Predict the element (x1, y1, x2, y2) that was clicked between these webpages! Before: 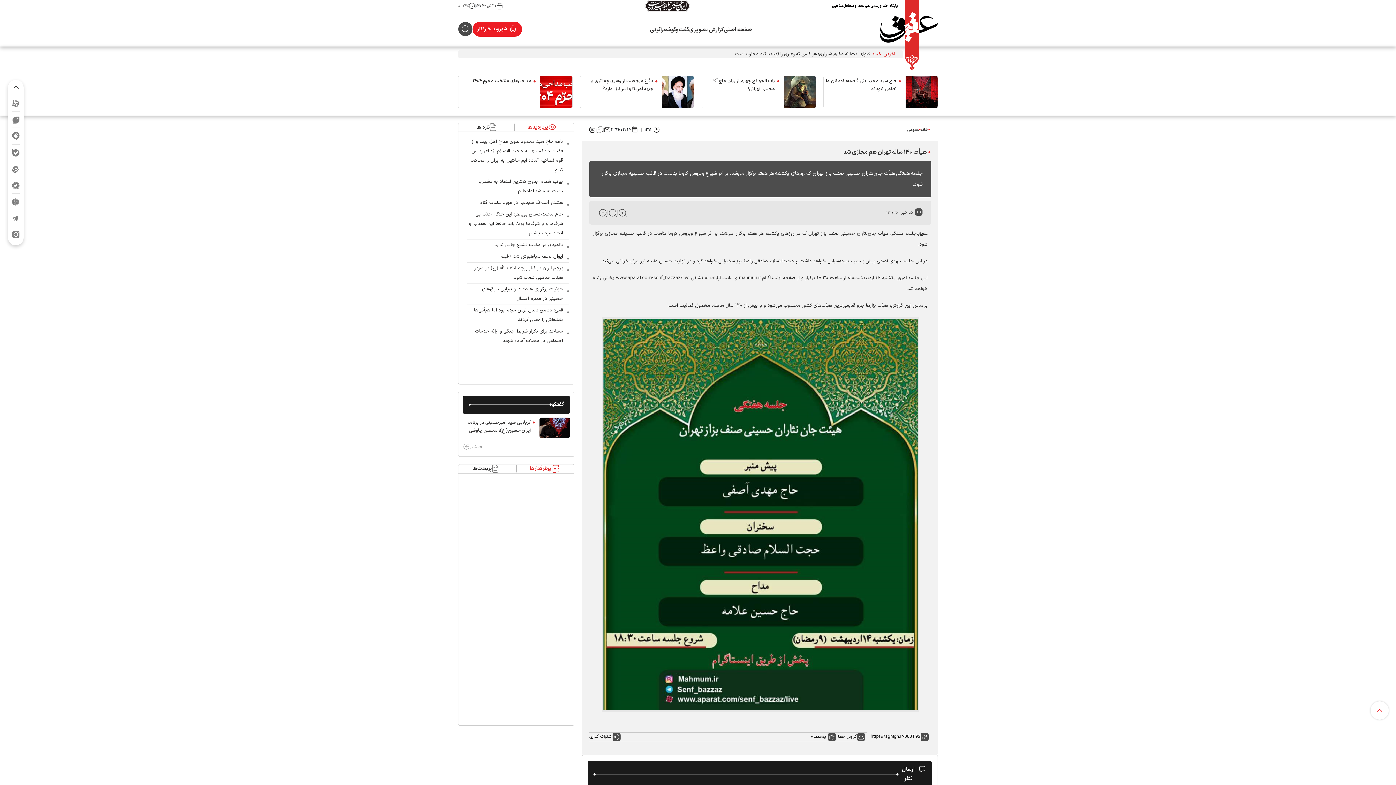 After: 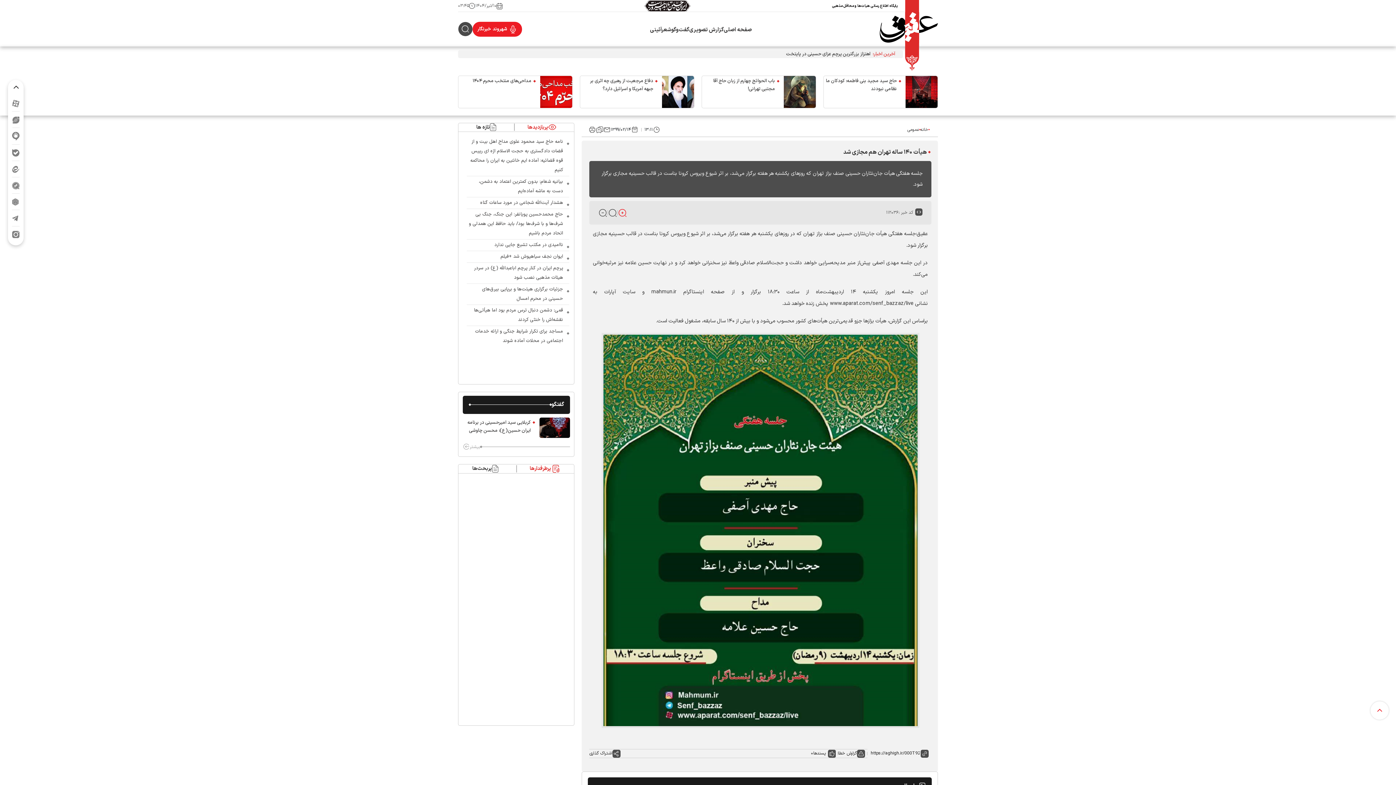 Action: label: news_size_up bbox: (618, 208, 627, 217)